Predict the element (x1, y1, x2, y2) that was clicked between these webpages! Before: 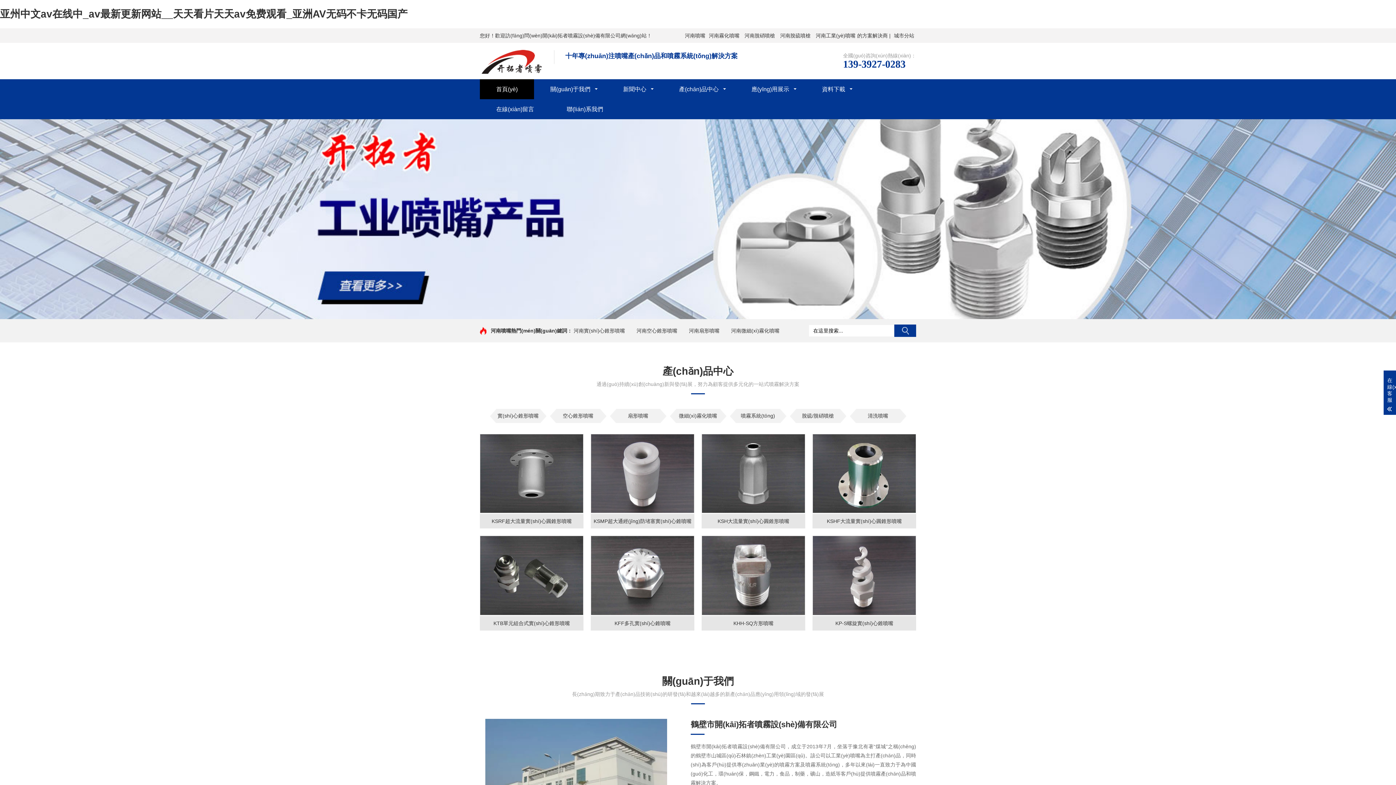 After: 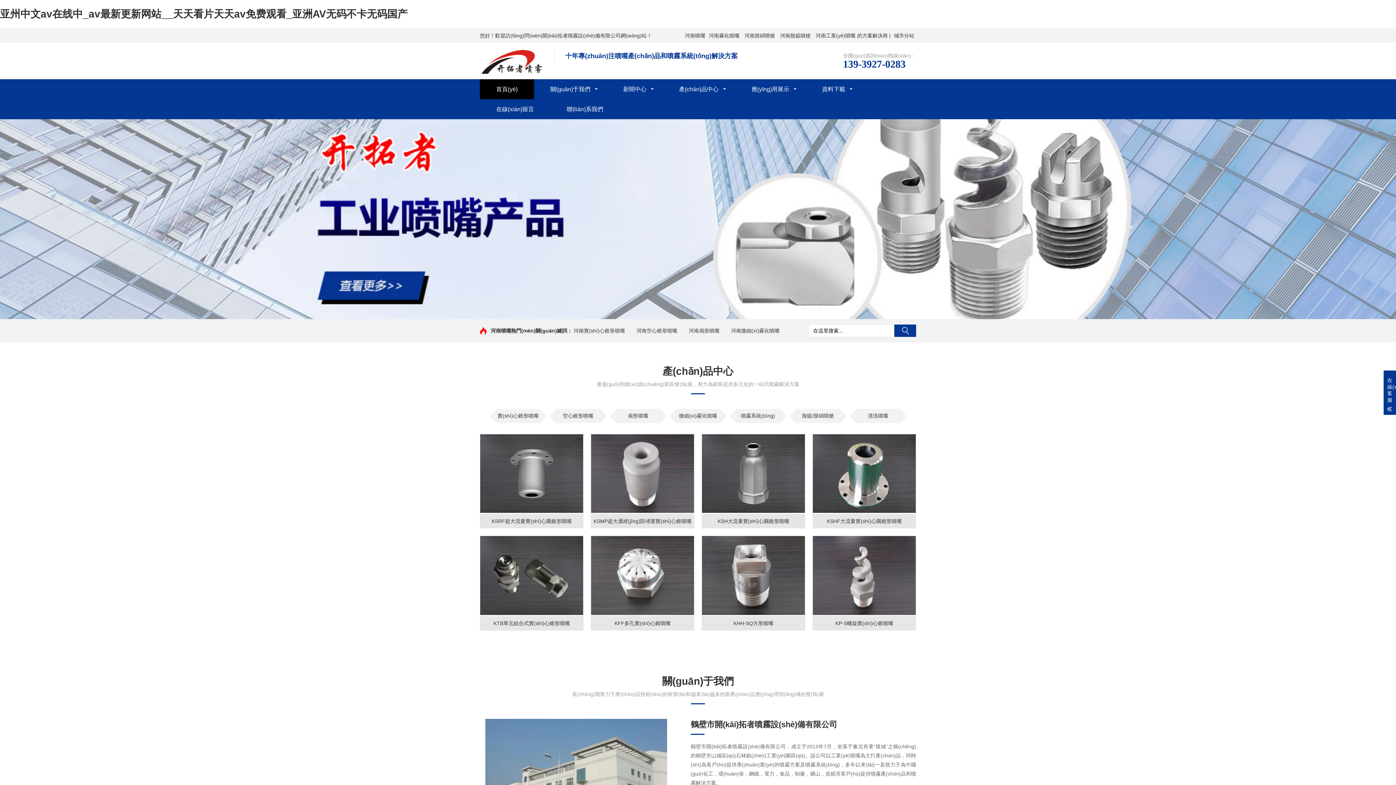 Action: bbox: (707, 30, 741, 40) label: 河南霧化噴嘴